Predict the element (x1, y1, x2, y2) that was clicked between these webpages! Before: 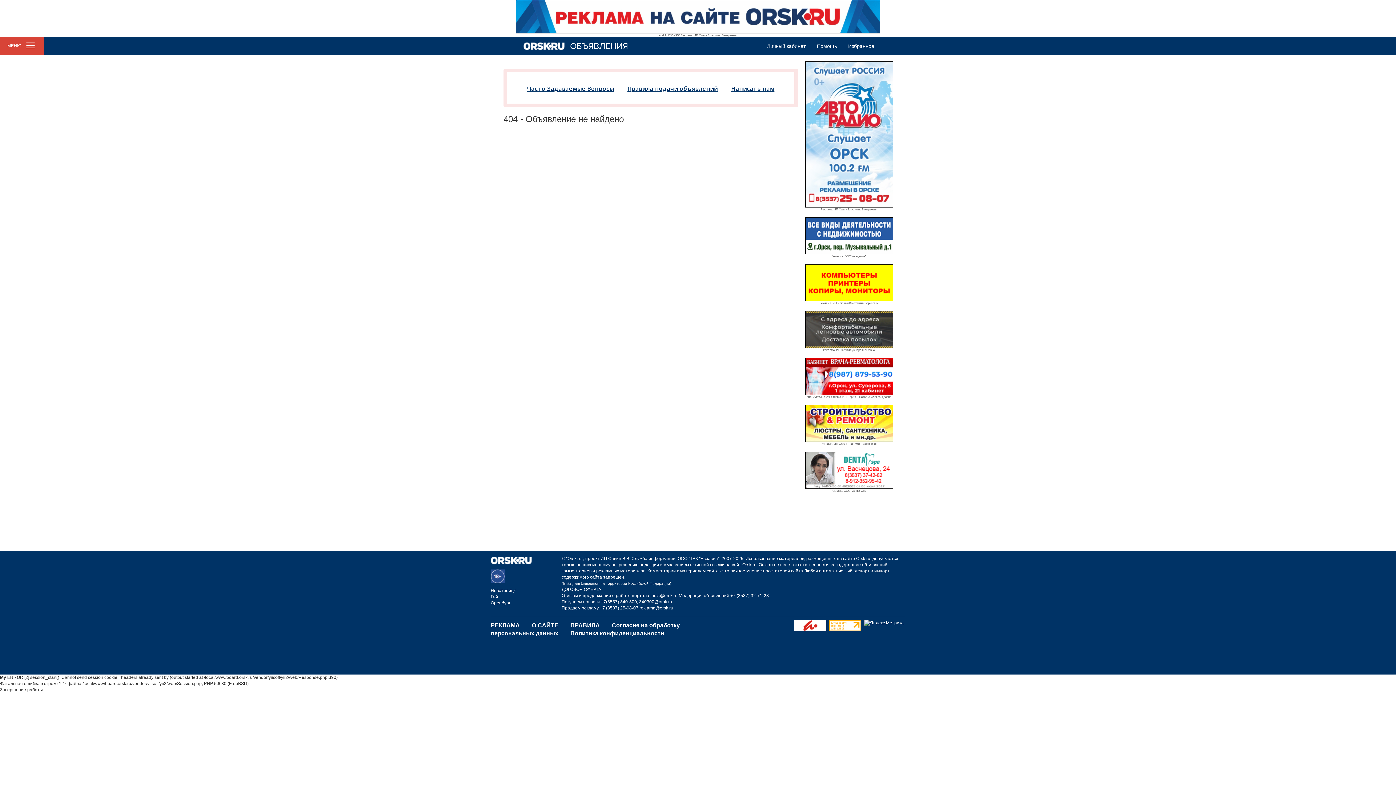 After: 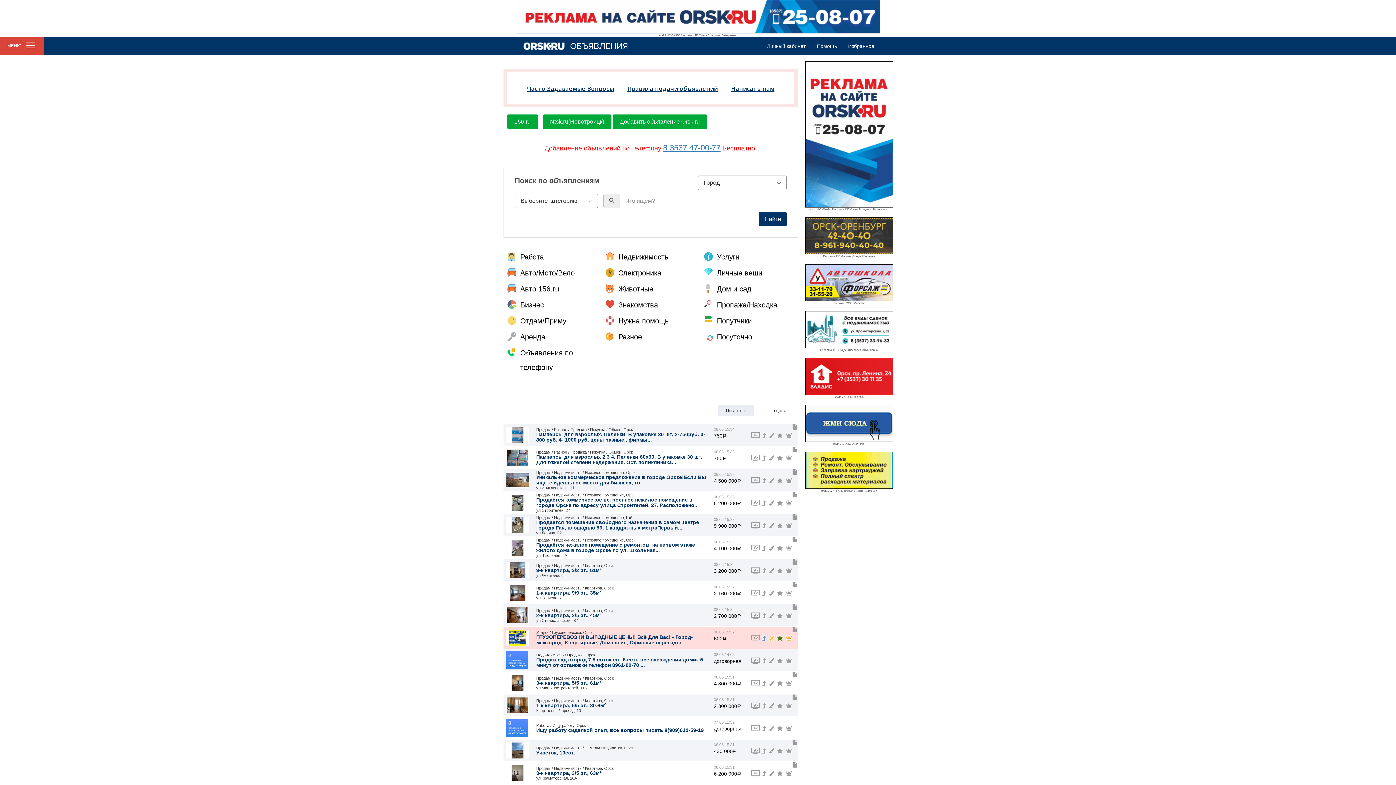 Action: bbox: (570, 41, 628, 51) label: ОБЪЯВЛЕНИЯ